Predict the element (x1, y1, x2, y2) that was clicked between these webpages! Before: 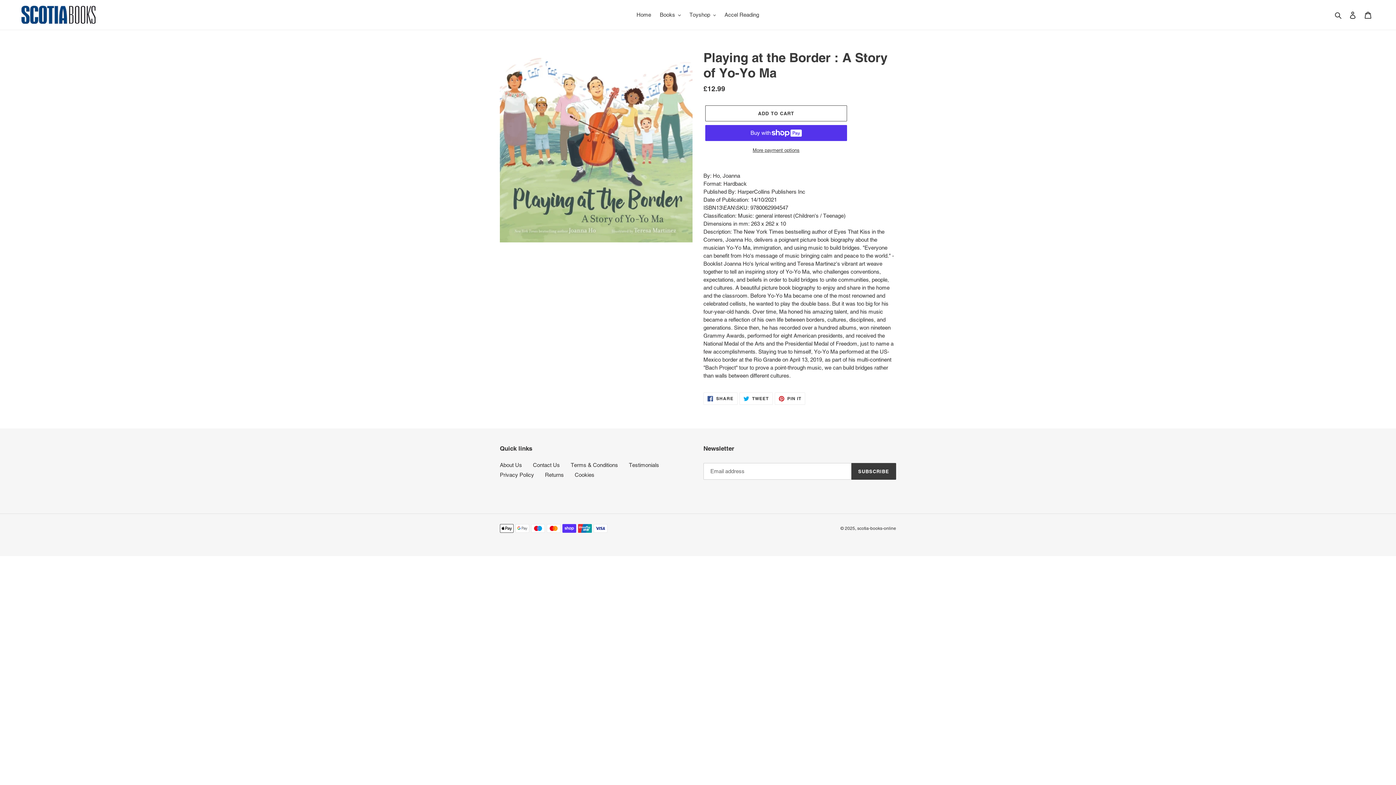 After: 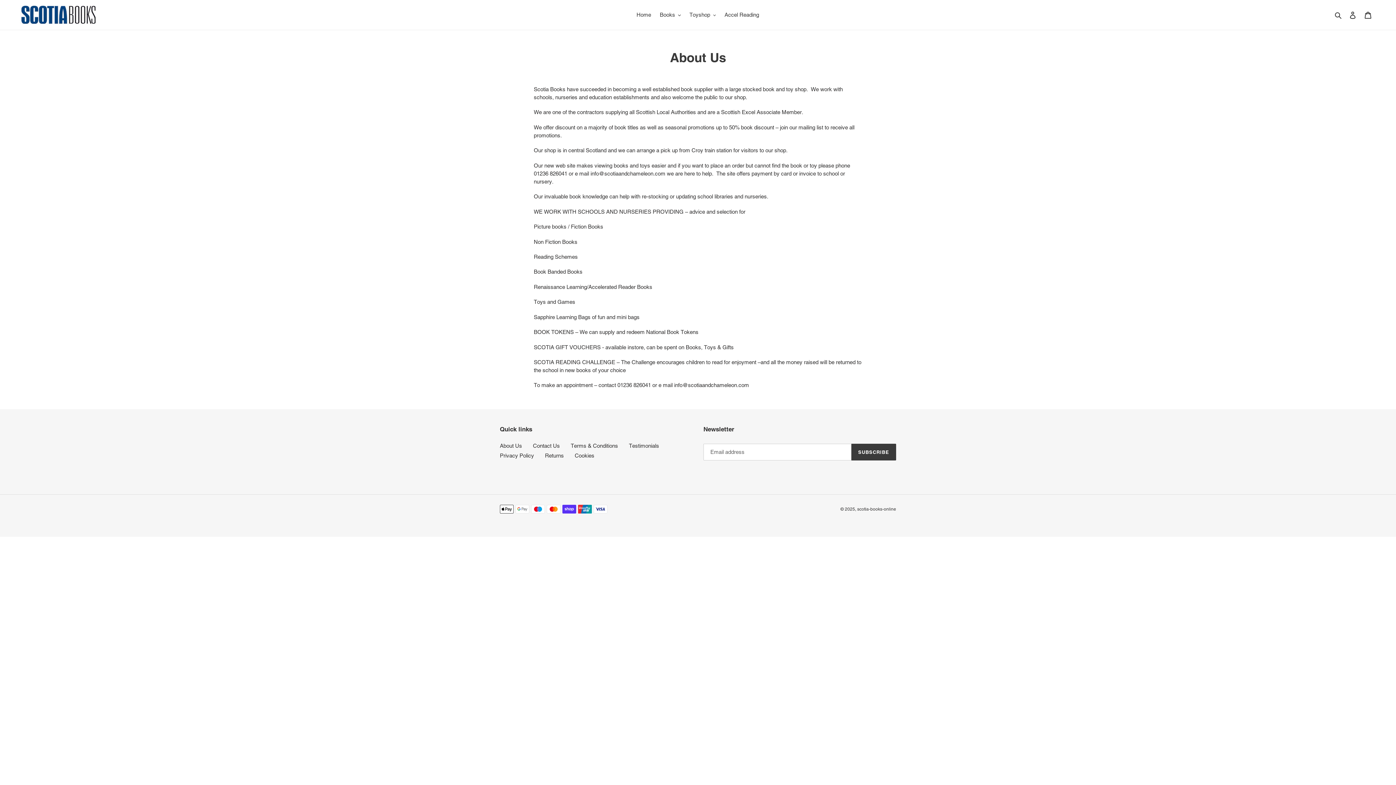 Action: bbox: (500, 462, 522, 468) label: About Us